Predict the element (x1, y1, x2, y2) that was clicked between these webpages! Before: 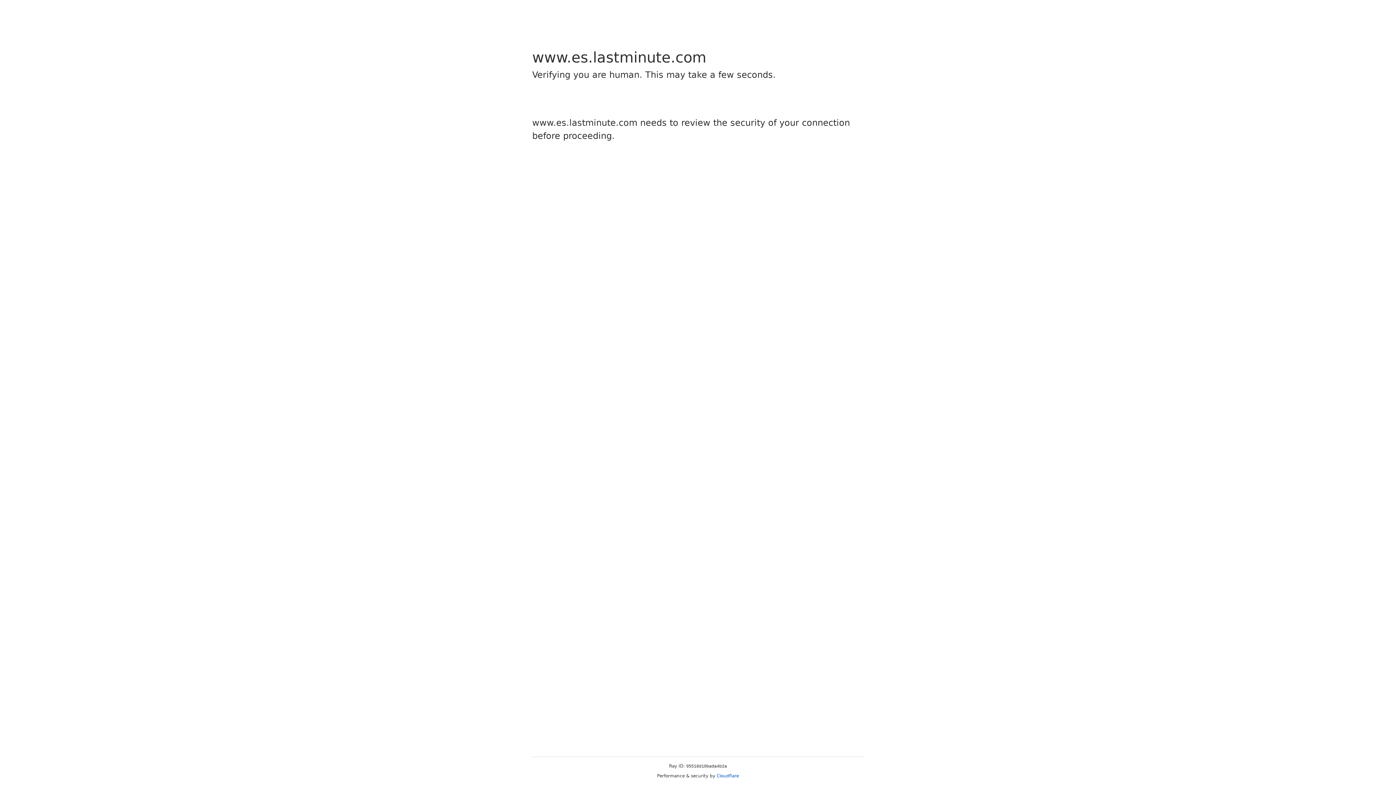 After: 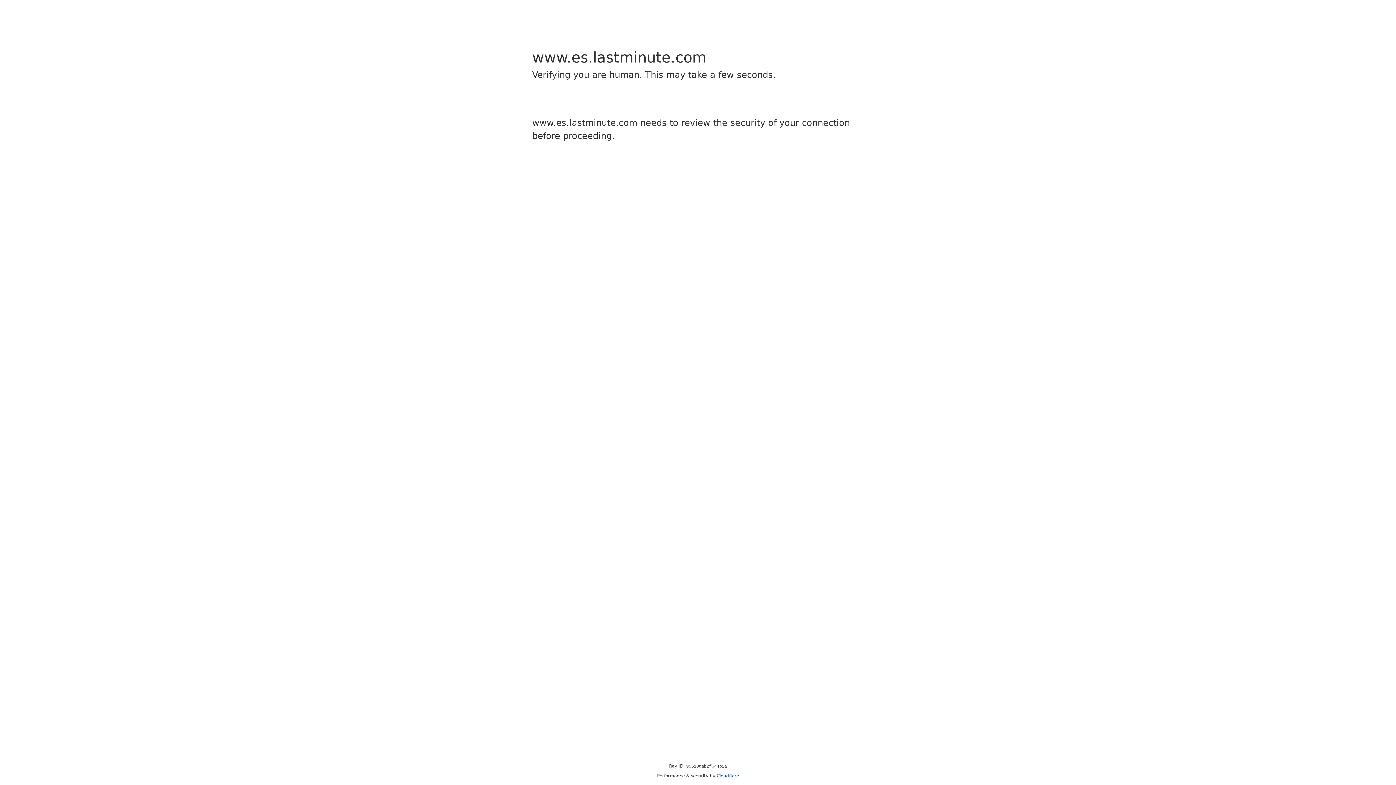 Action: bbox: (716, 773, 739, 778) label: Cloudflare